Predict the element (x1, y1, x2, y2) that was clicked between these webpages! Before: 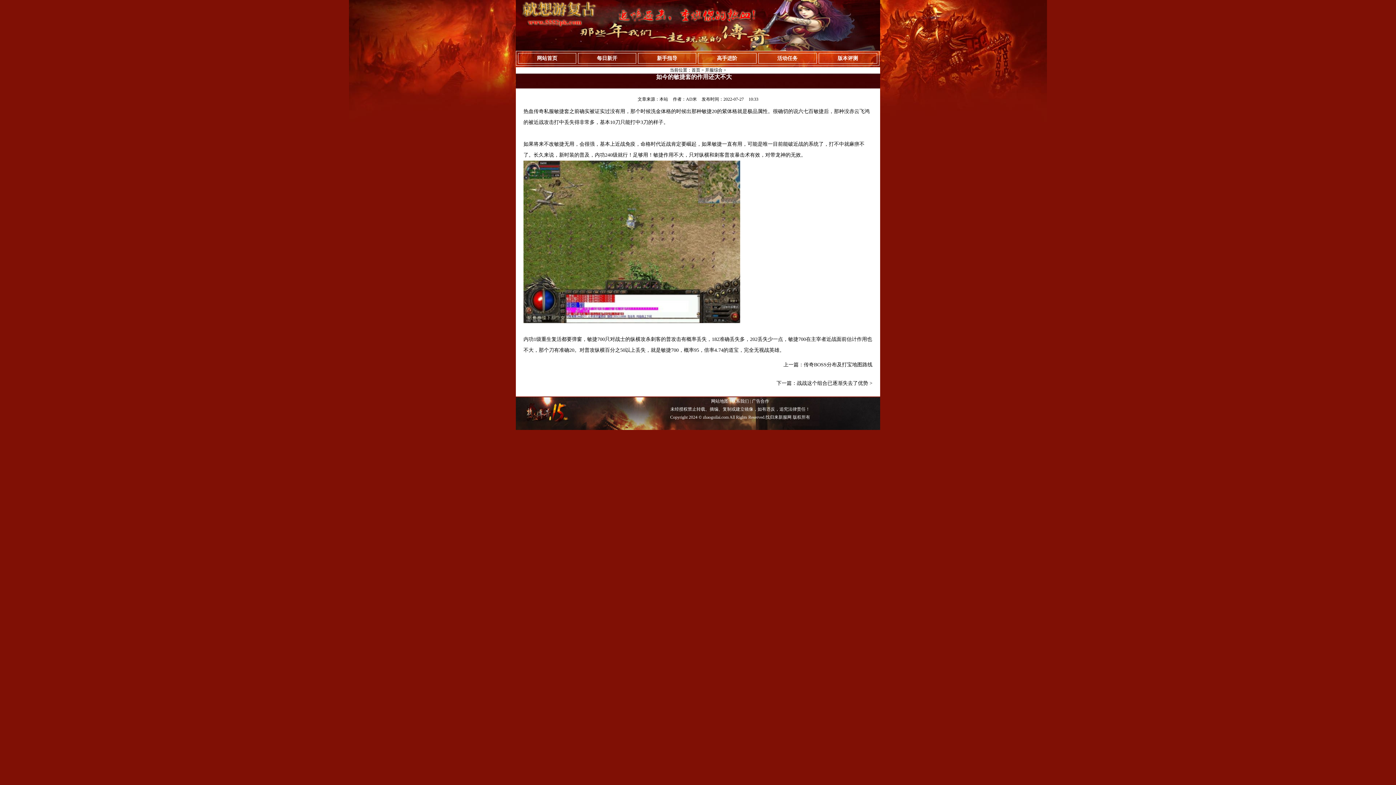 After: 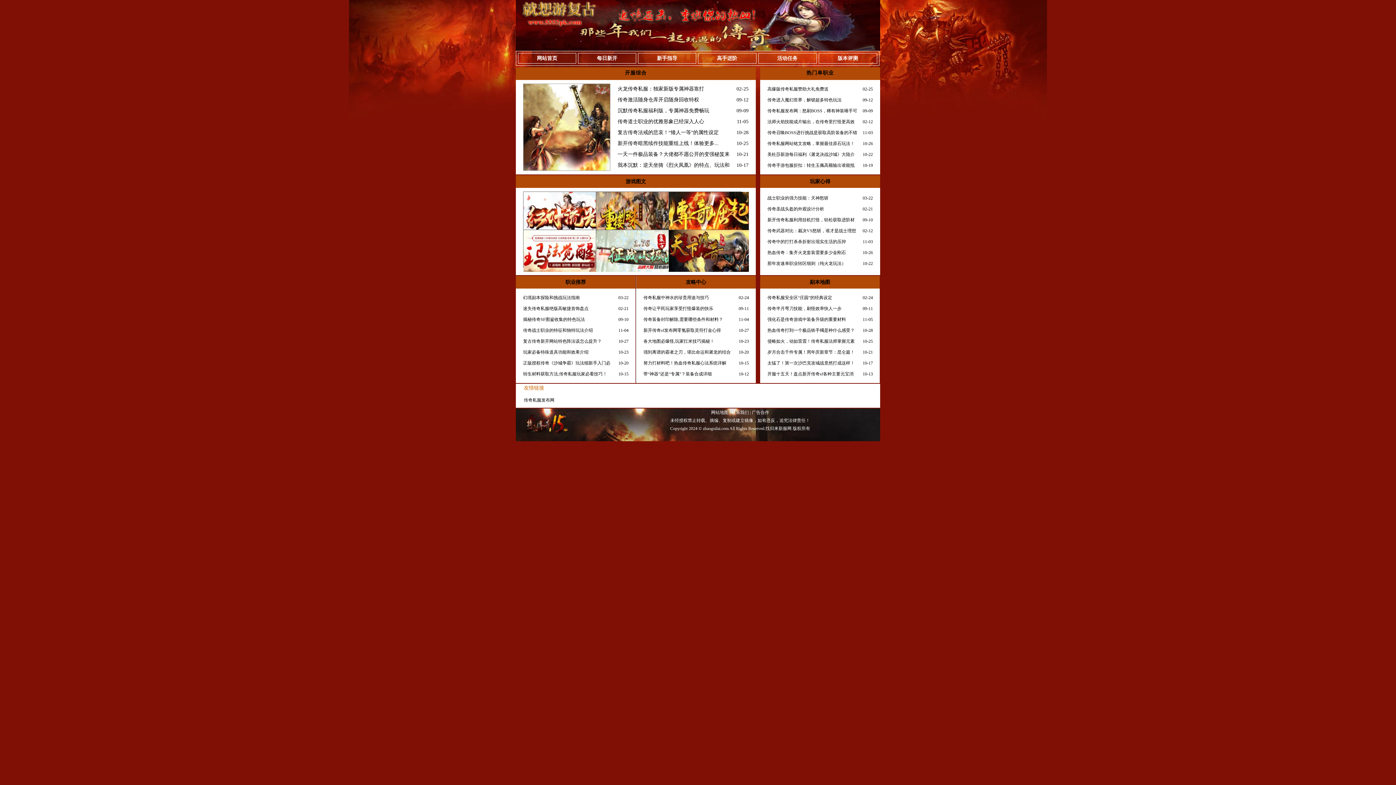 Action: bbox: (691, 67, 700, 72) label: 首页